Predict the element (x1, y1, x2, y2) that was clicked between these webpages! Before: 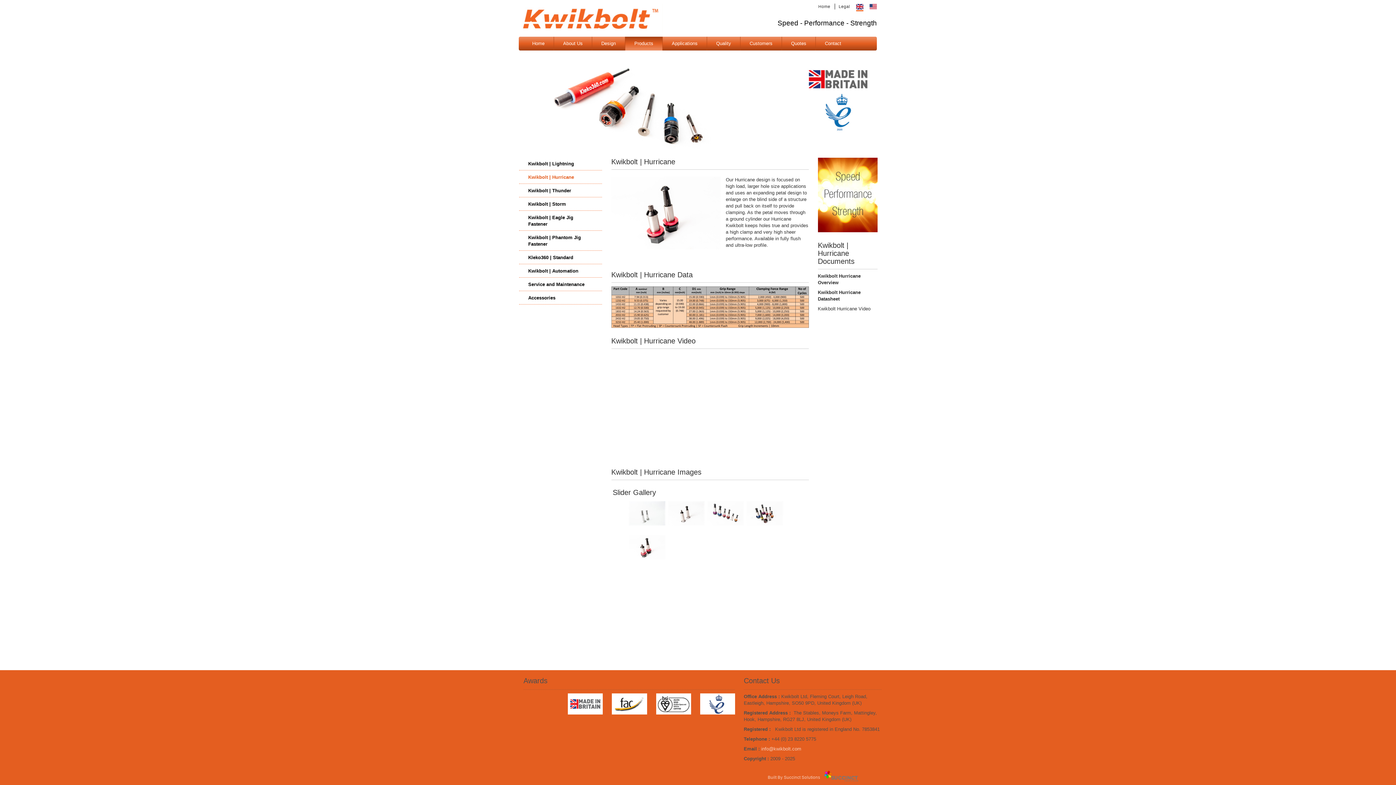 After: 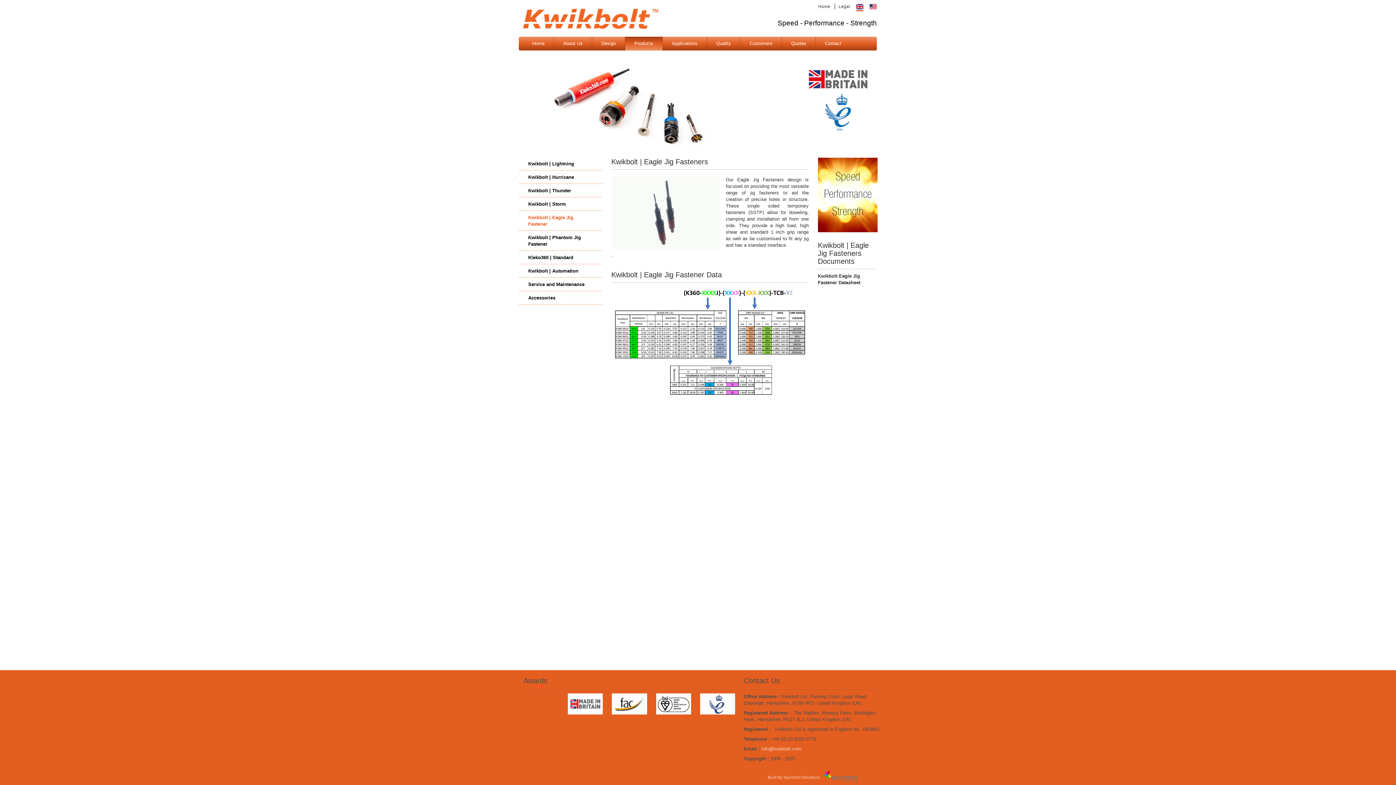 Action: bbox: (519, 211, 602, 230) label: Kwikbolt | Eagle Jig Fastener